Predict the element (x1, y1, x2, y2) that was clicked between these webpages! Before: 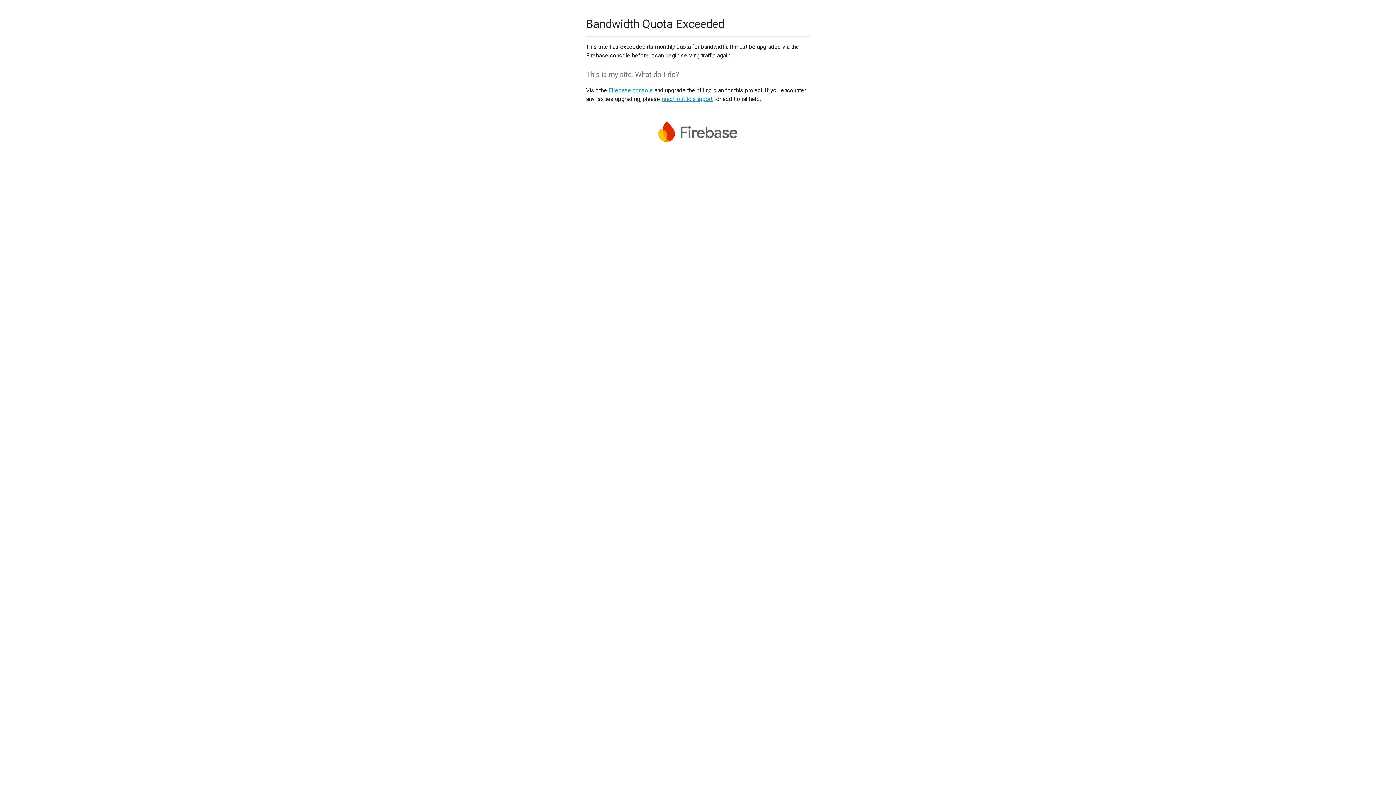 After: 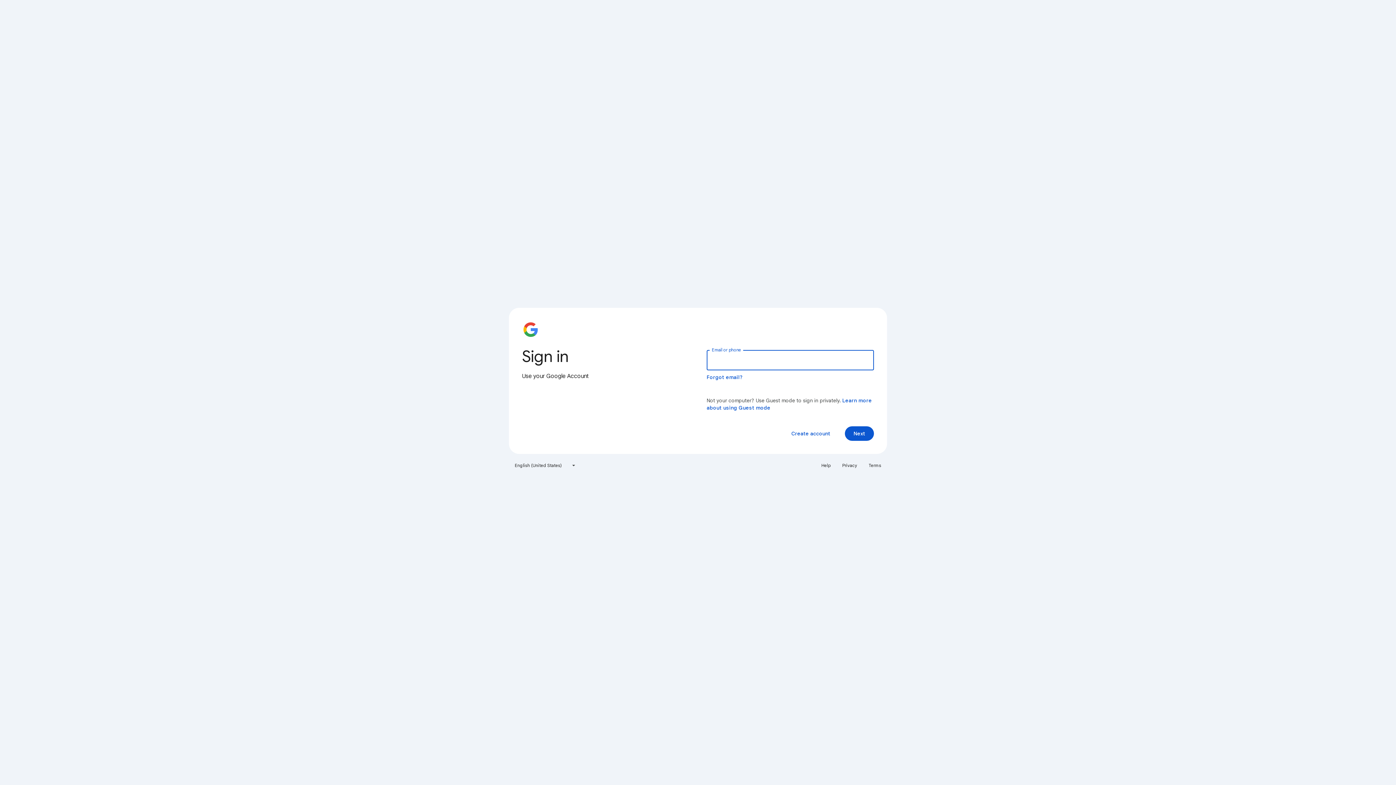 Action: label: Firebase console bbox: (608, 86, 653, 93)